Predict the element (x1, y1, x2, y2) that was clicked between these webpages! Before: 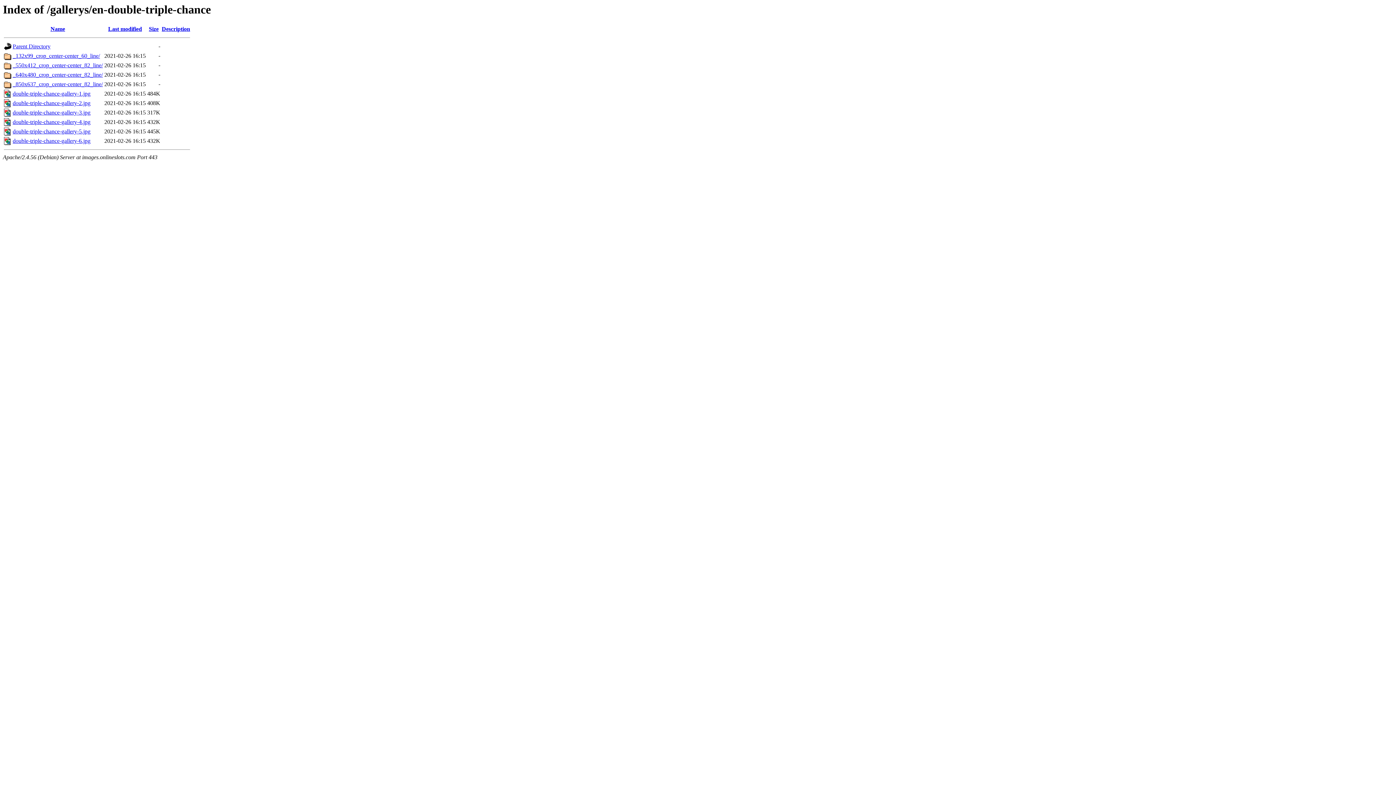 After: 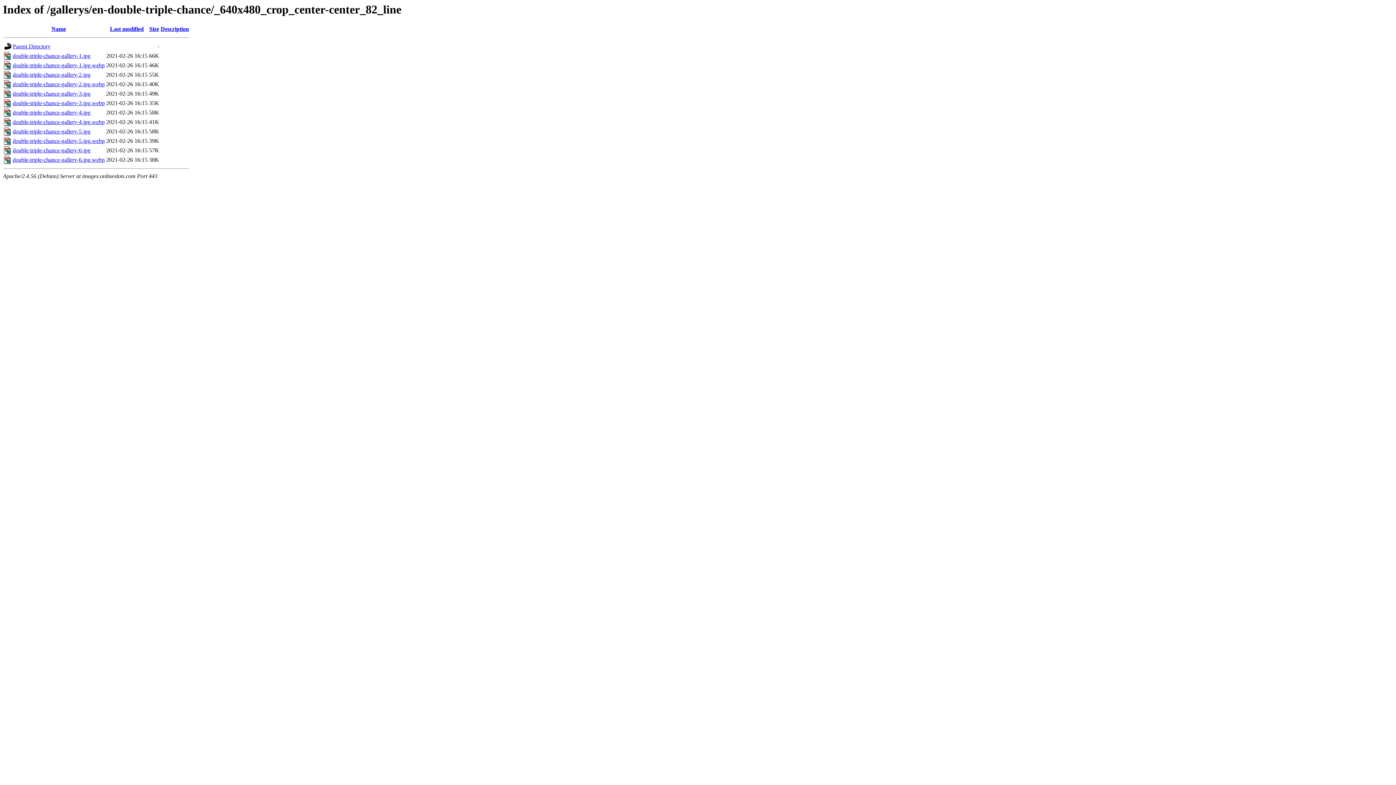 Action: label: _640x480_crop_center-center_82_line/ bbox: (12, 71, 102, 77)